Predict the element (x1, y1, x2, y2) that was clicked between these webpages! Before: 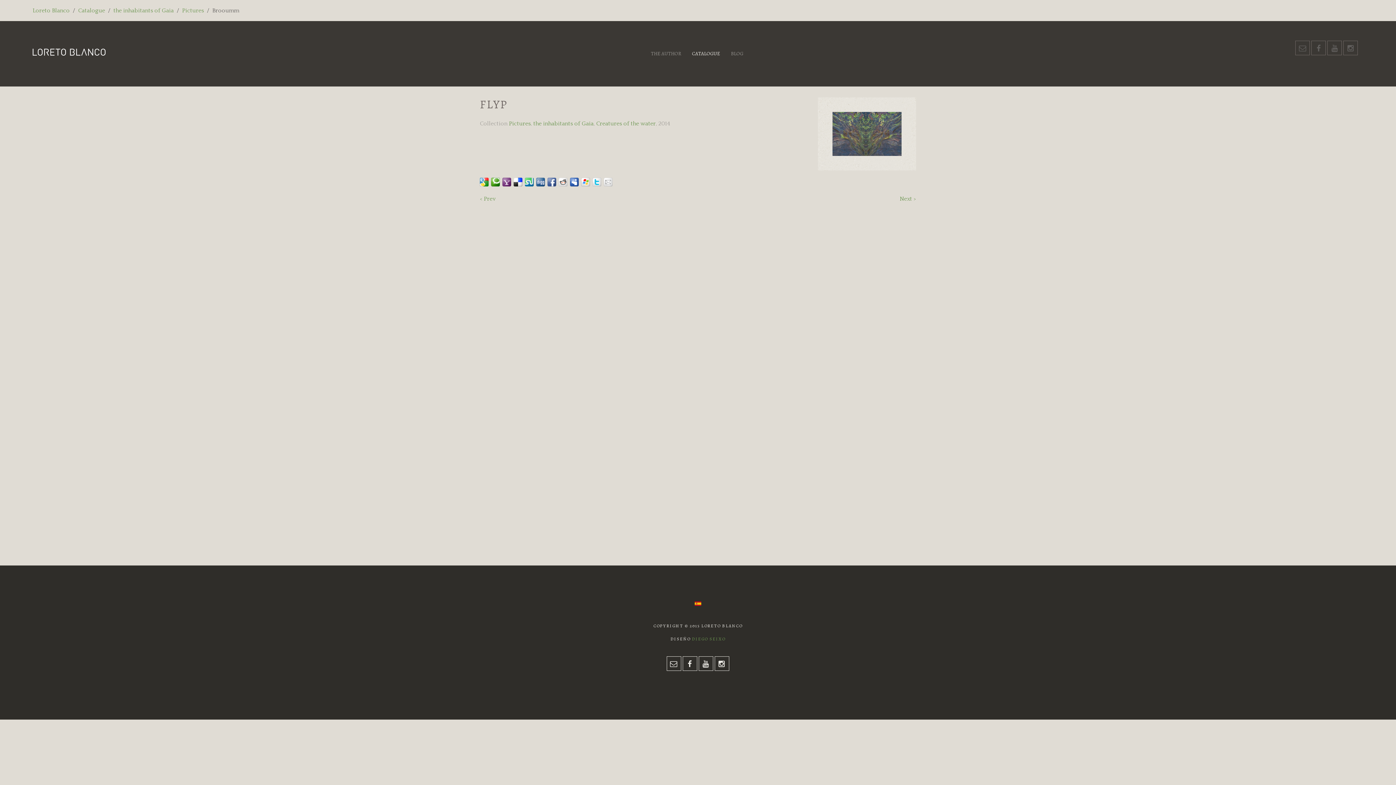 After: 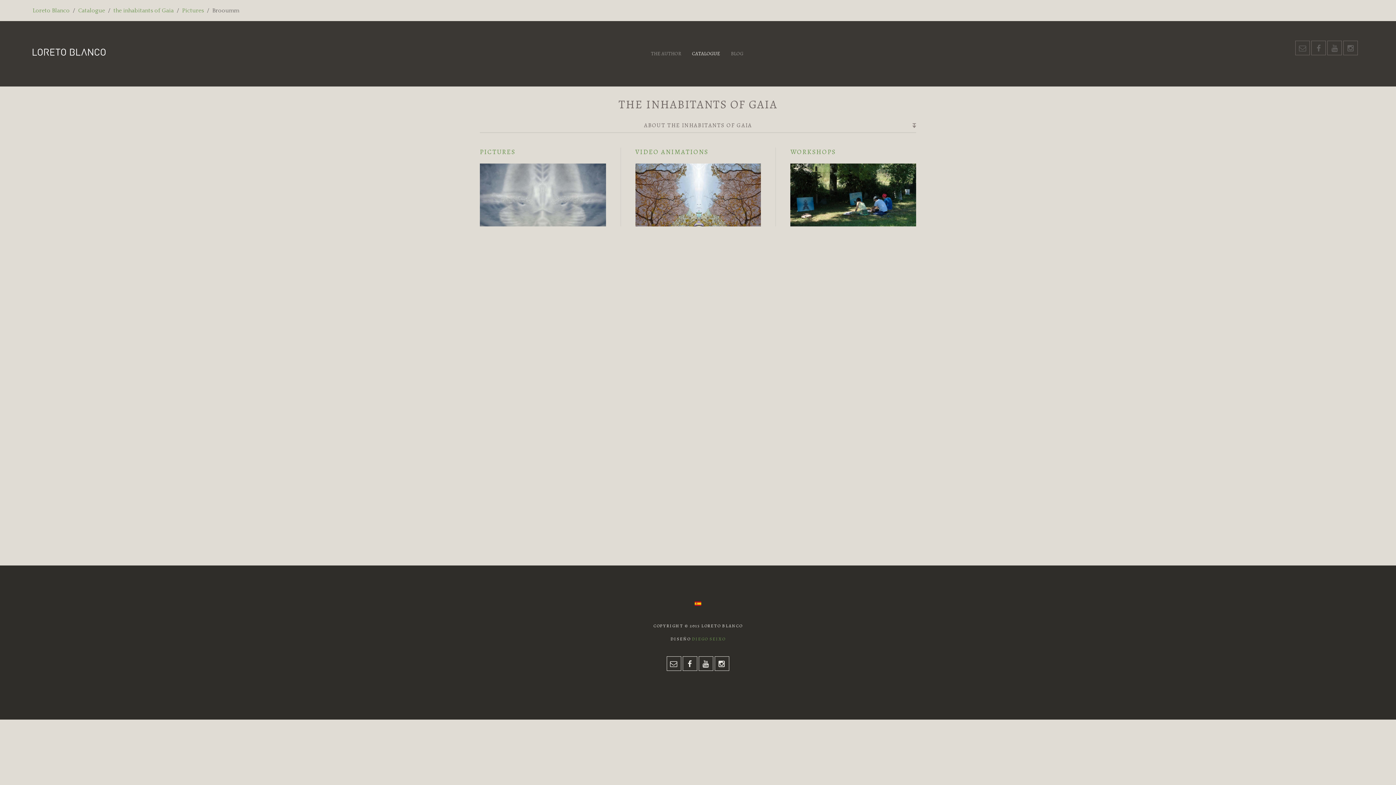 Action: bbox: (533, 120, 593, 126) label: the inhabitants of Gaia